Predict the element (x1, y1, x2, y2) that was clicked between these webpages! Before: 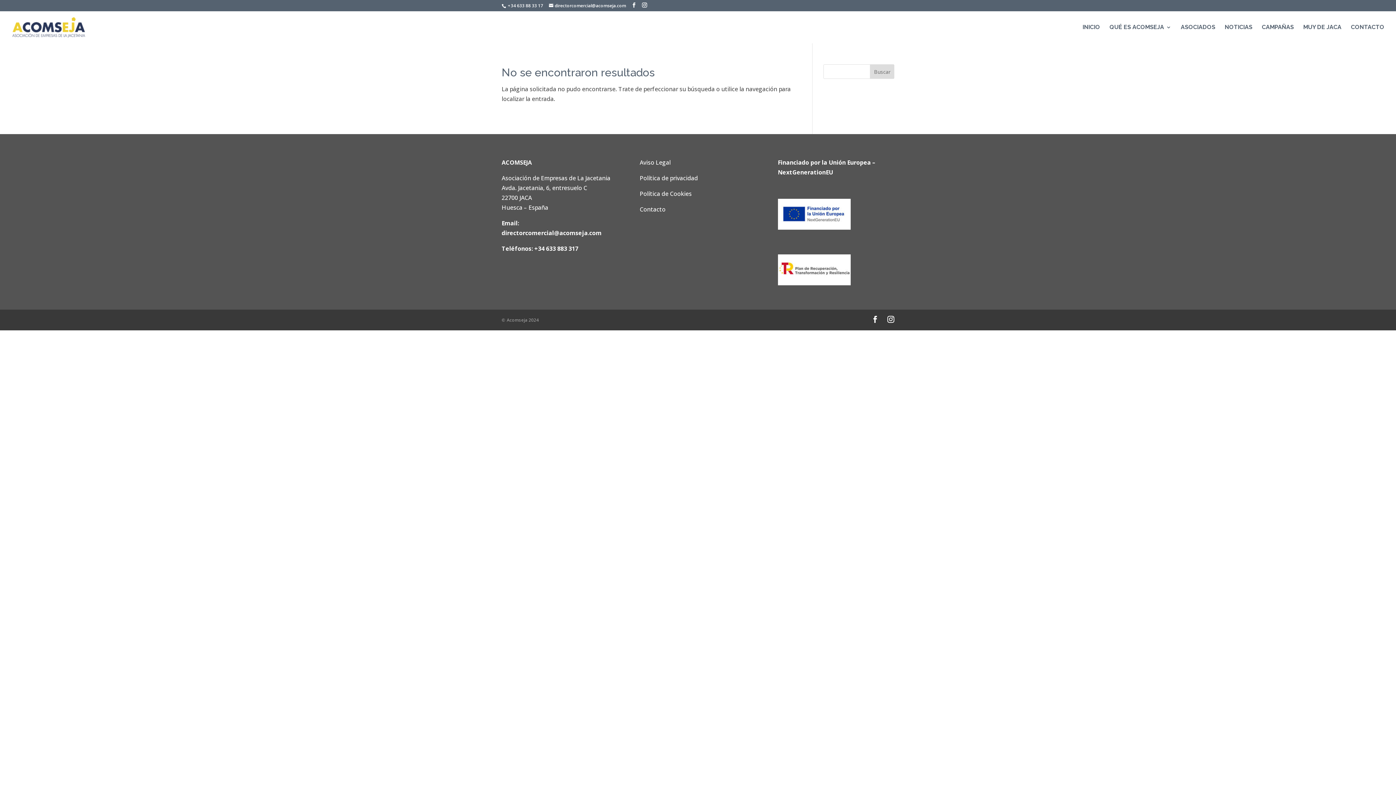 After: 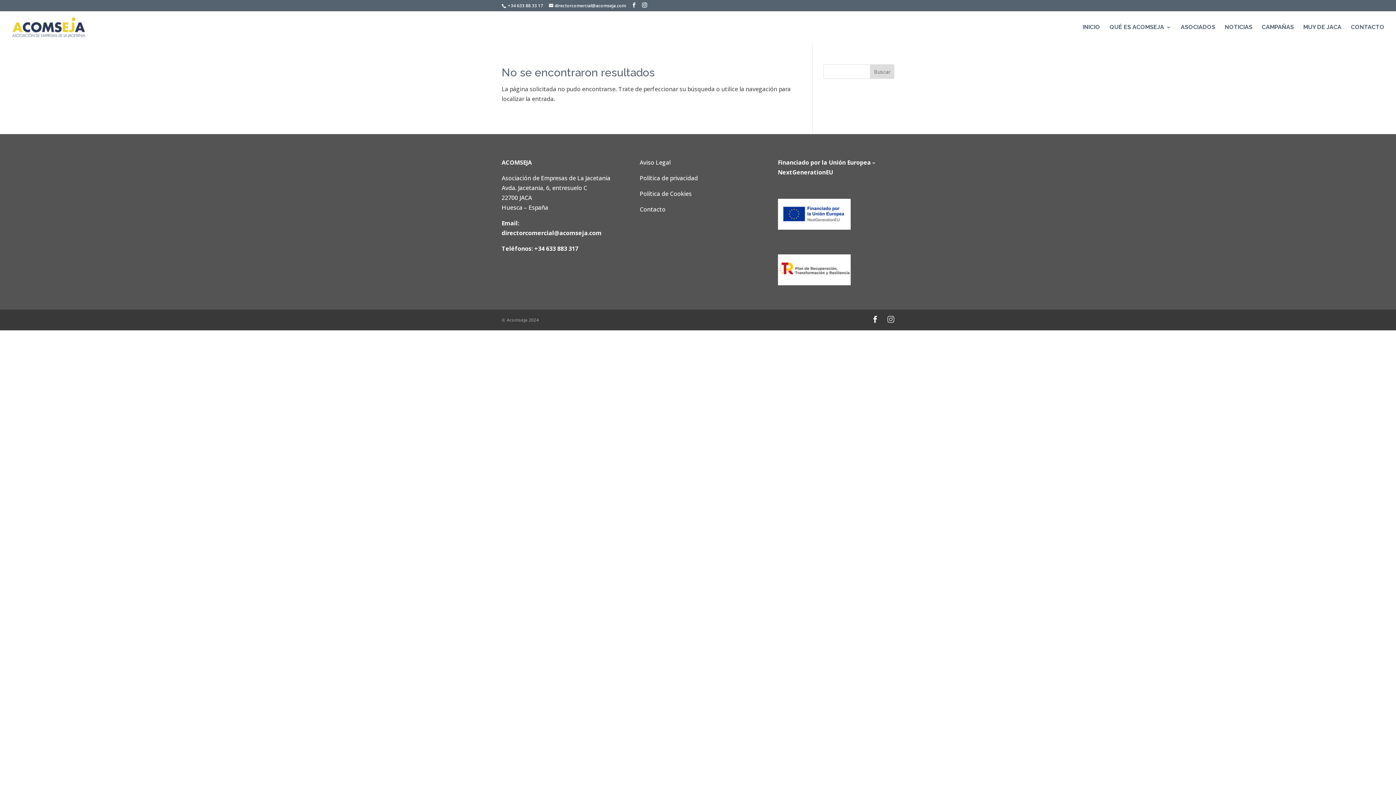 Action: bbox: (887, 315, 894, 325)